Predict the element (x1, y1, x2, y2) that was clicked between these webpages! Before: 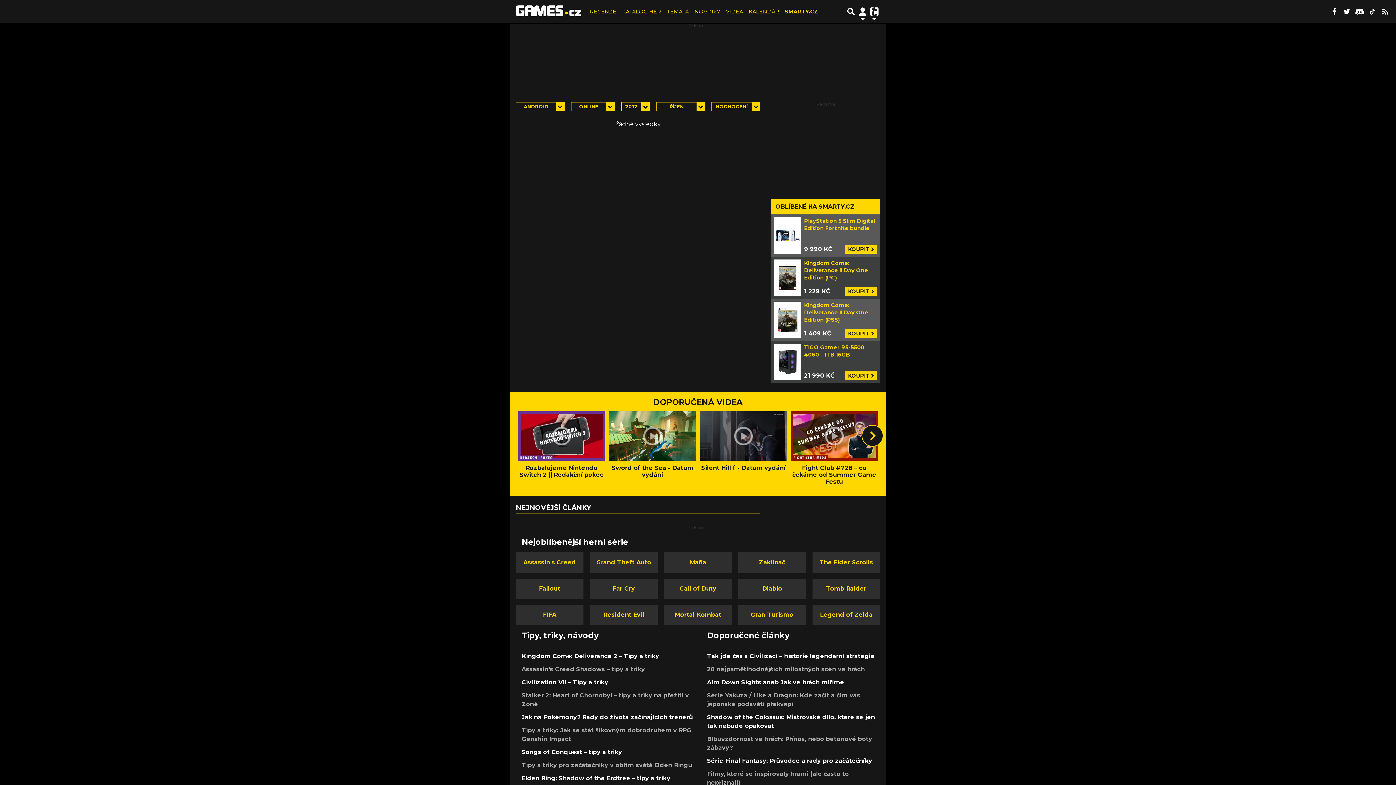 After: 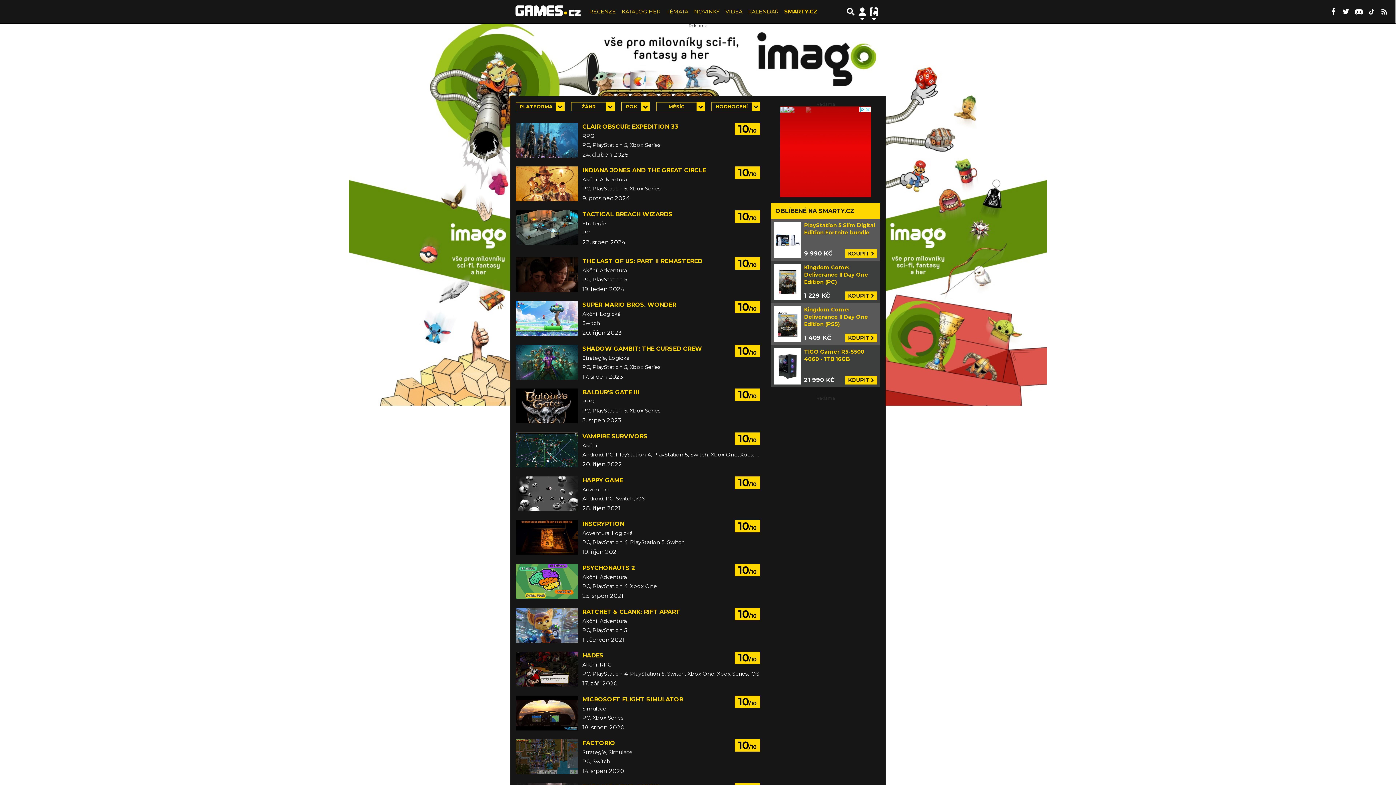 Action: label: KATALOG HER bbox: (619, 3, 664, 19)